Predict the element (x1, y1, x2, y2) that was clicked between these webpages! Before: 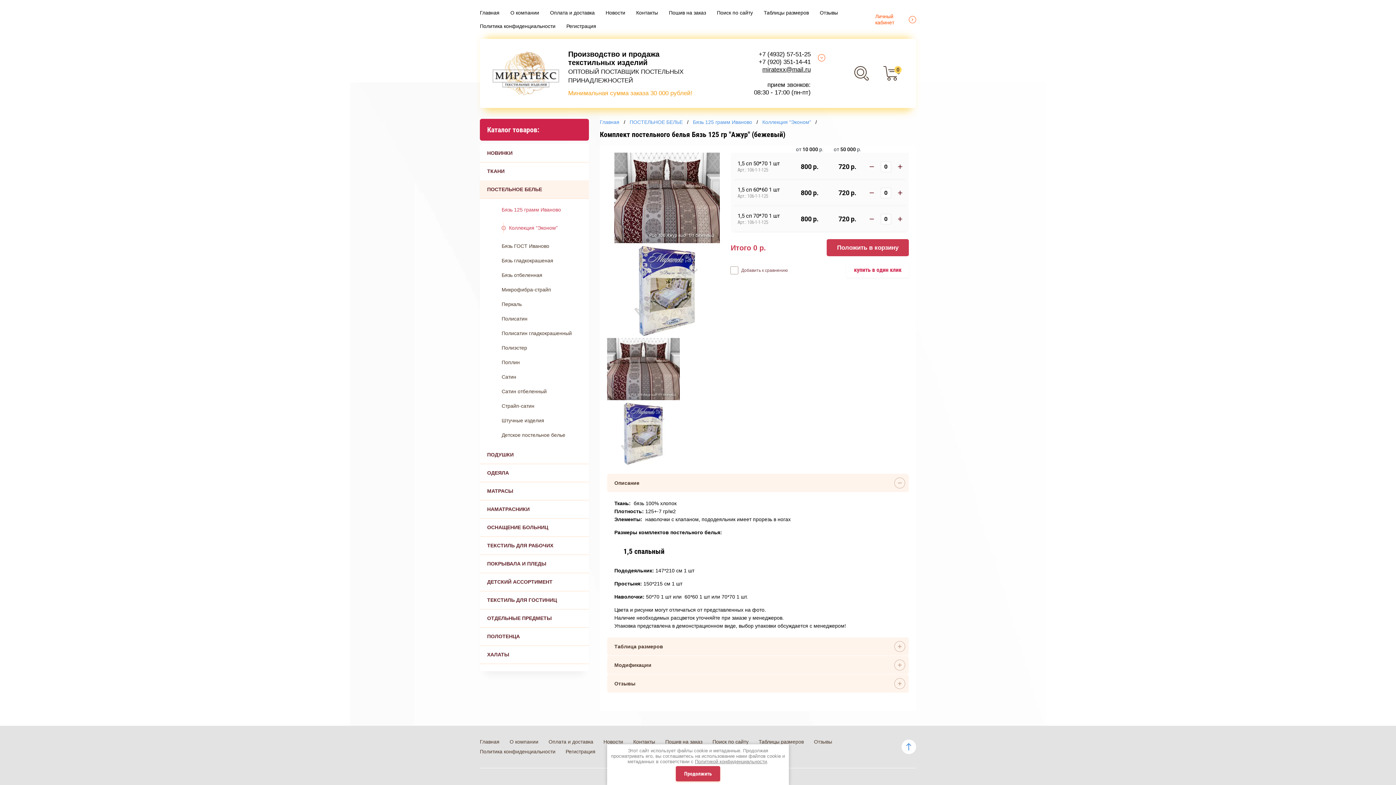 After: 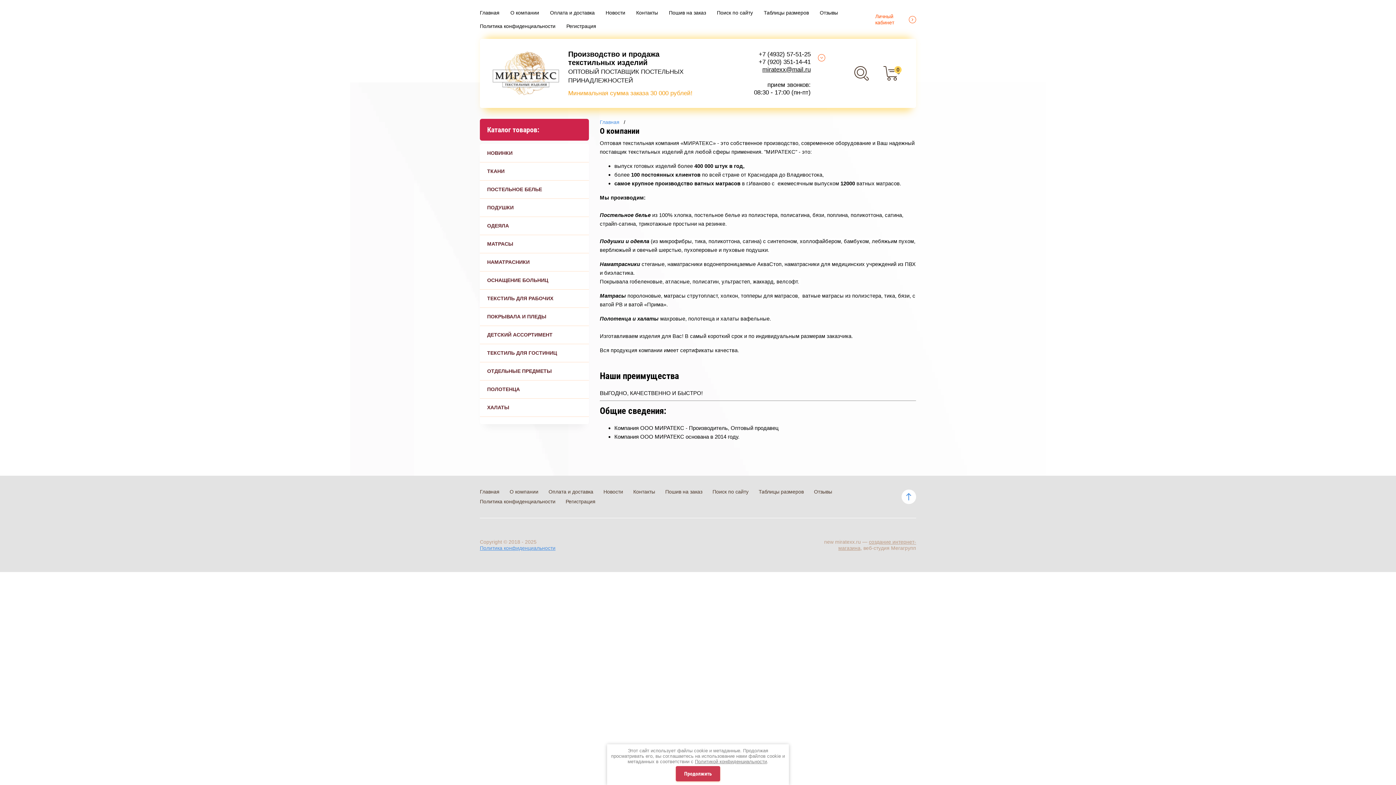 Action: bbox: (510, 9, 539, 15) label: О компании